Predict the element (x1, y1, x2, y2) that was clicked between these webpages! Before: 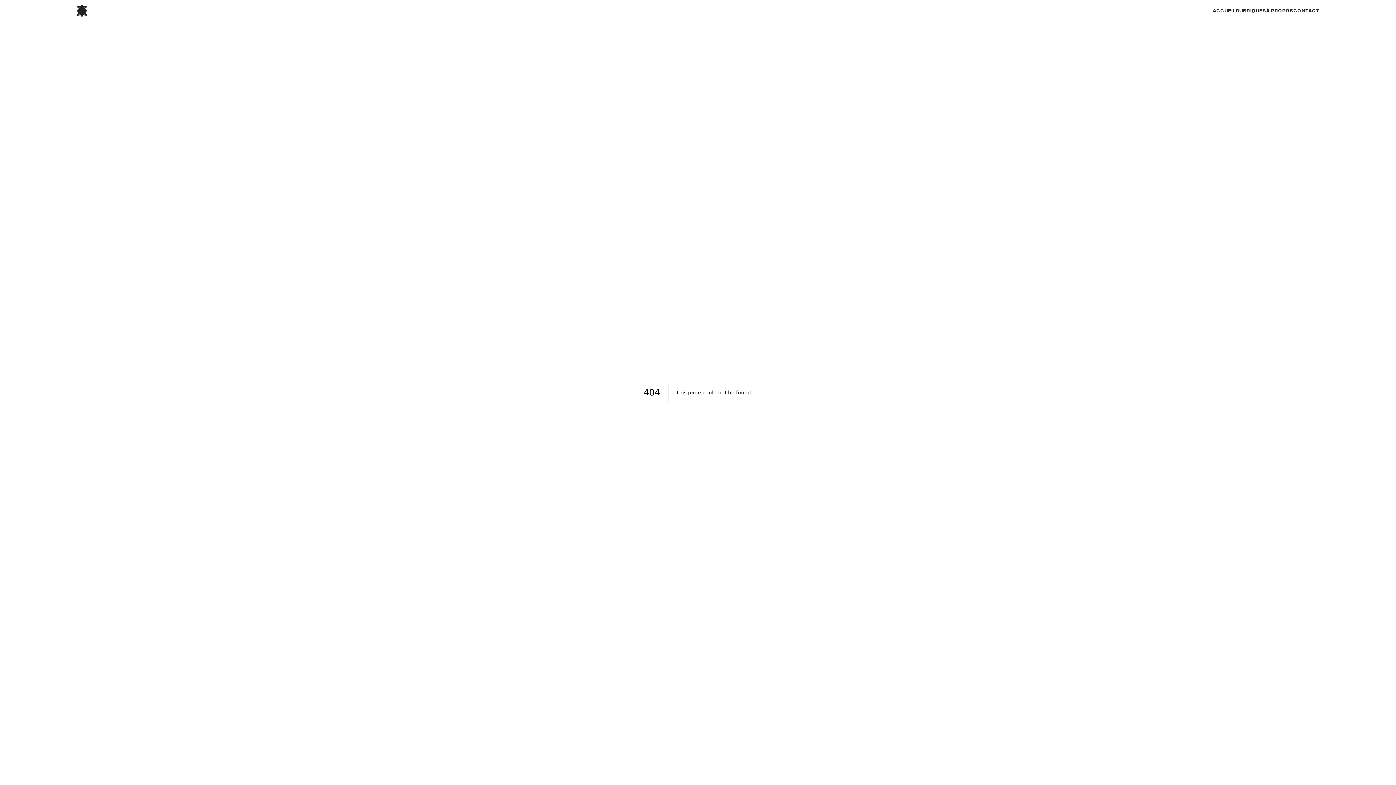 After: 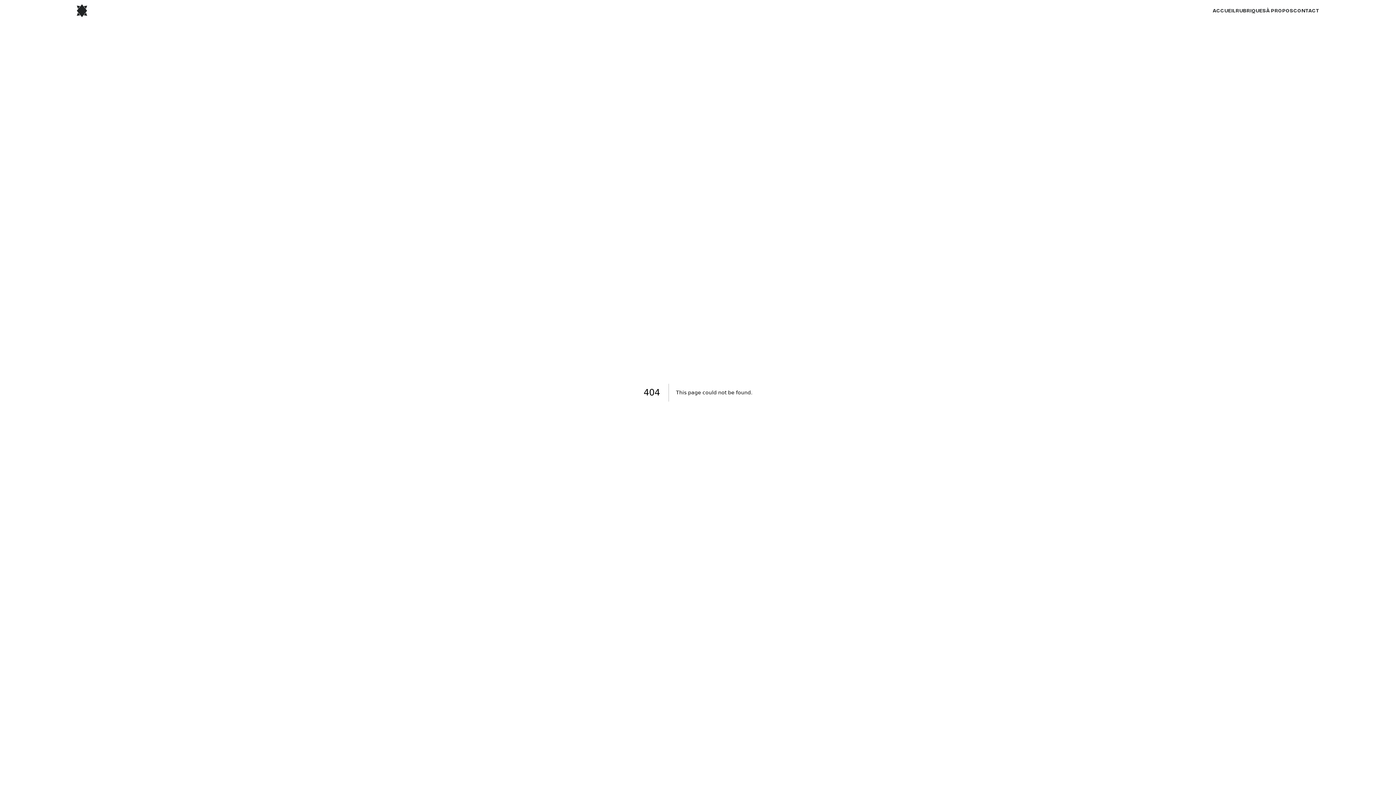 Action: label: RUBRIQUES bbox: (1235, 7, 1266, 13)